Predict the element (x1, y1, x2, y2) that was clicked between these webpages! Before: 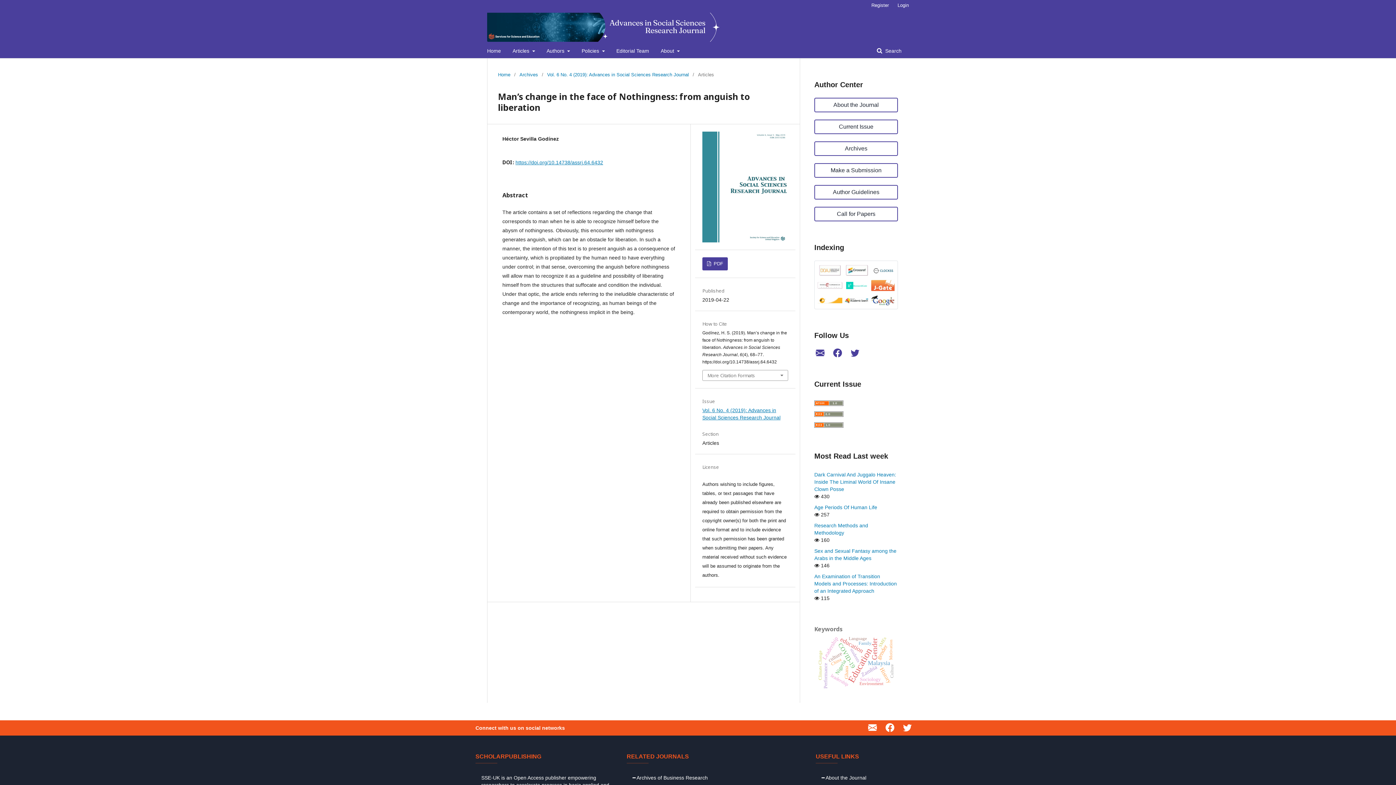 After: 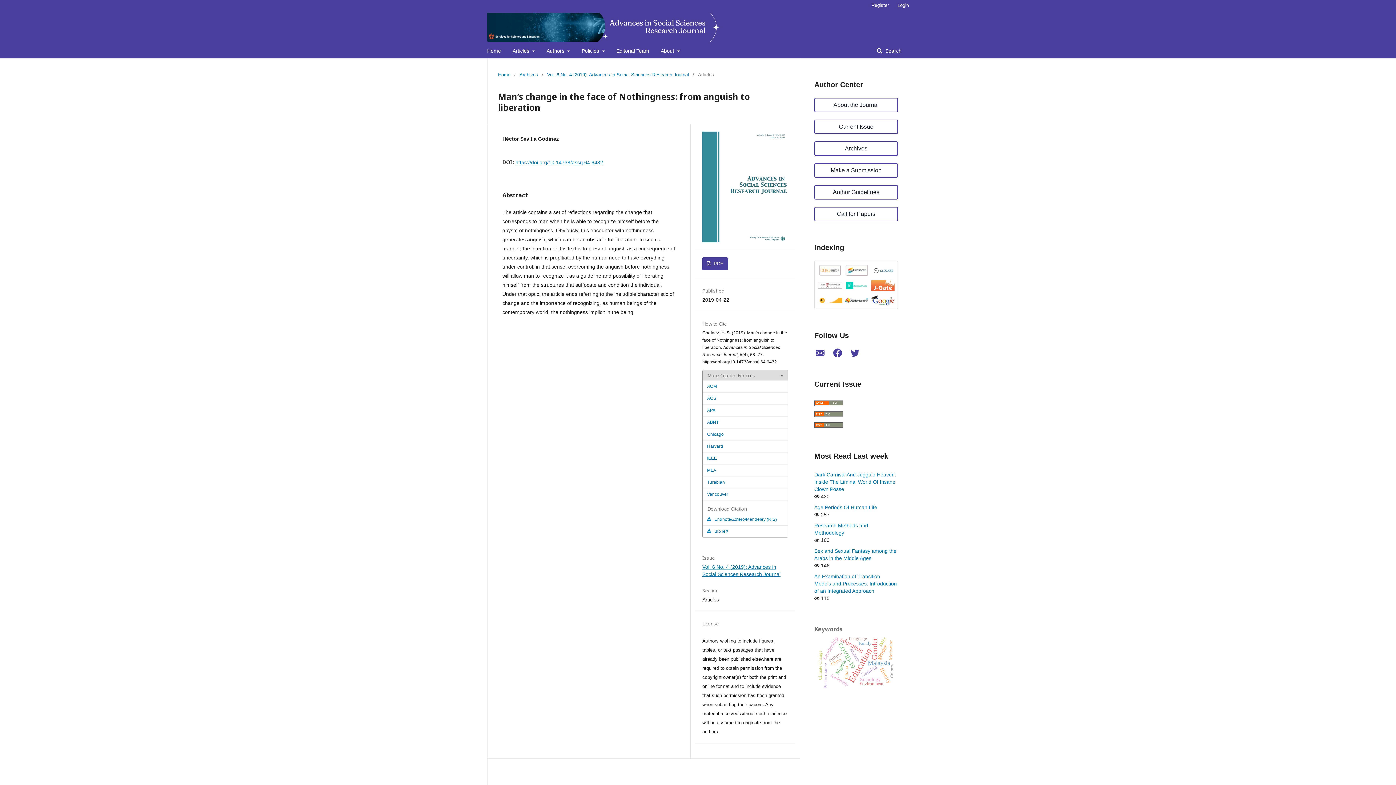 Action: label: More Citation Formats bbox: (702, 370, 788, 380)